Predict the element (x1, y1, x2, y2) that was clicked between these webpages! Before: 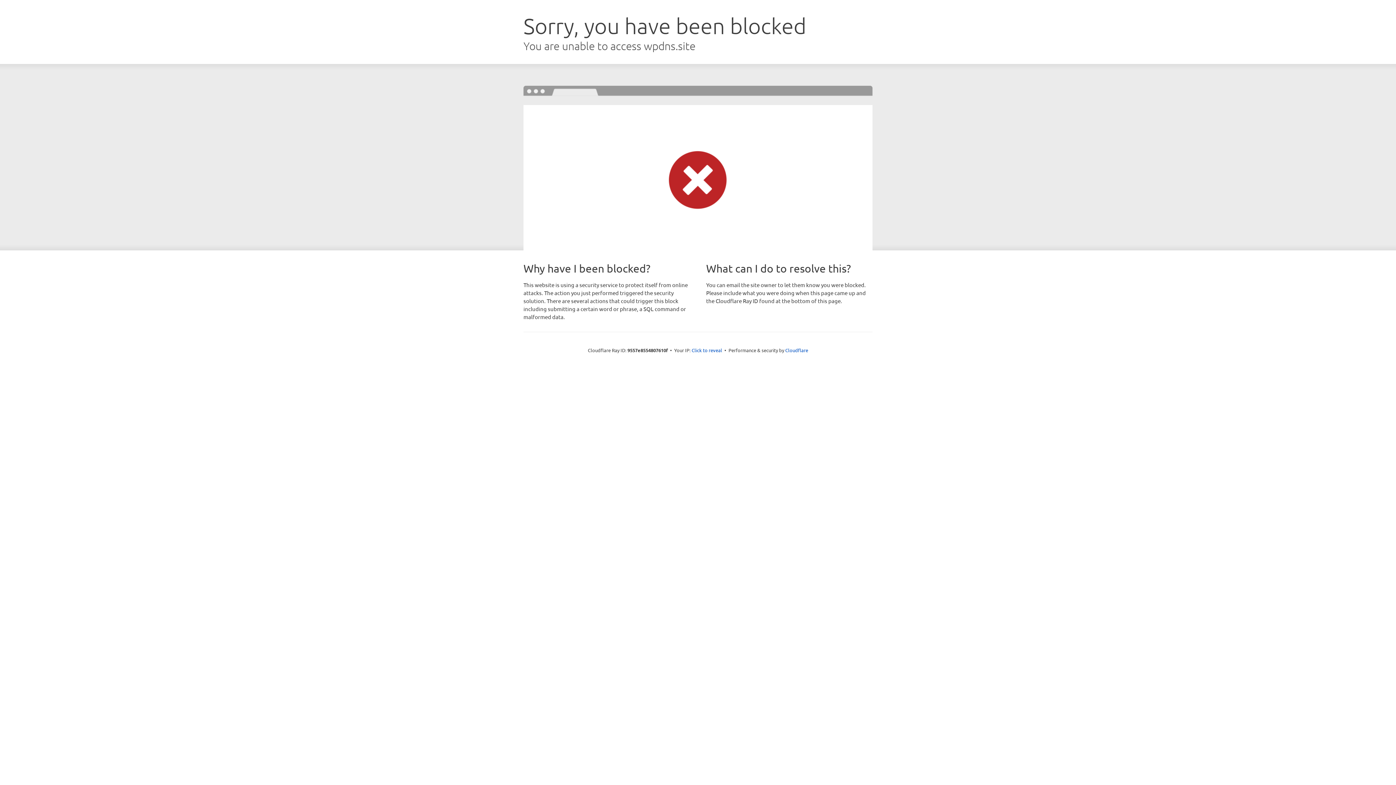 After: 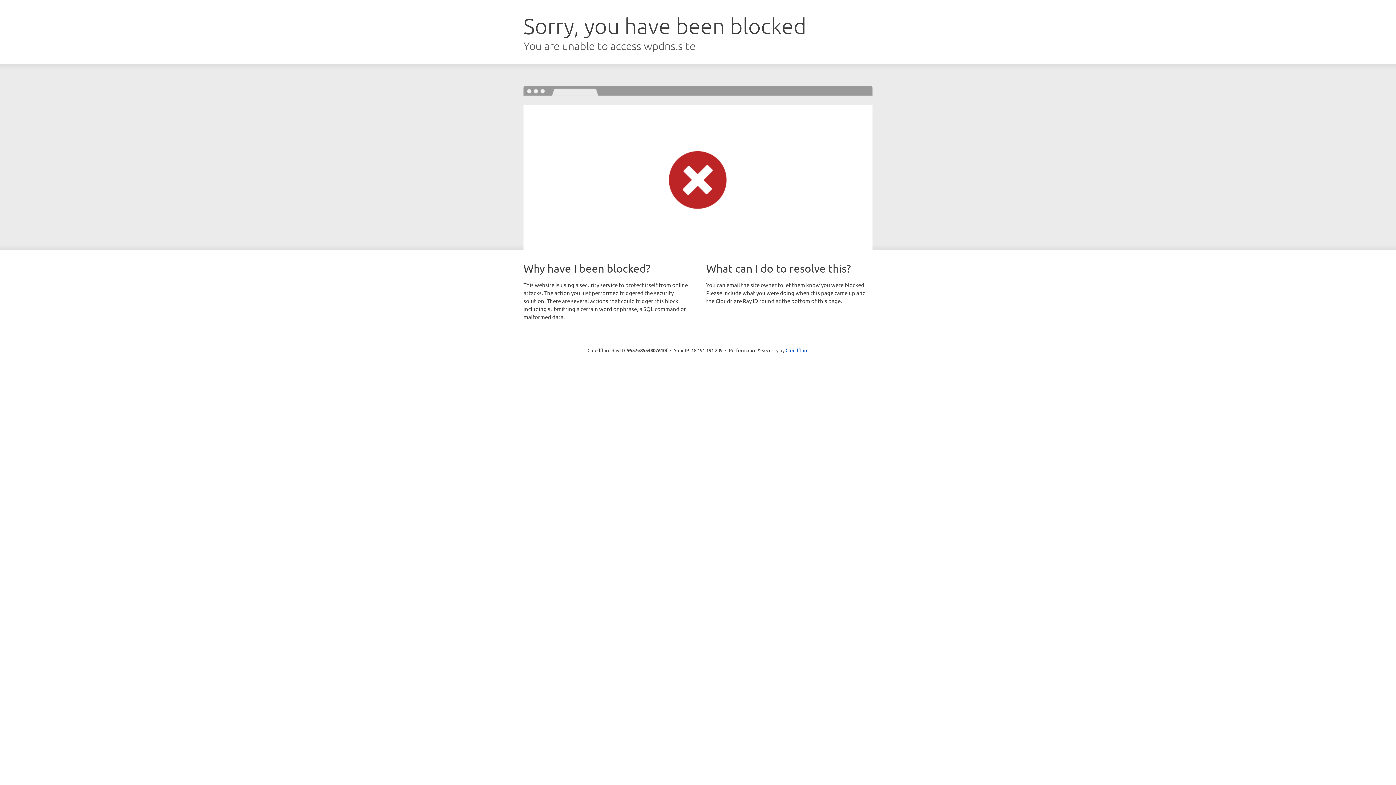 Action: bbox: (691, 346, 722, 353) label: Click to reveal